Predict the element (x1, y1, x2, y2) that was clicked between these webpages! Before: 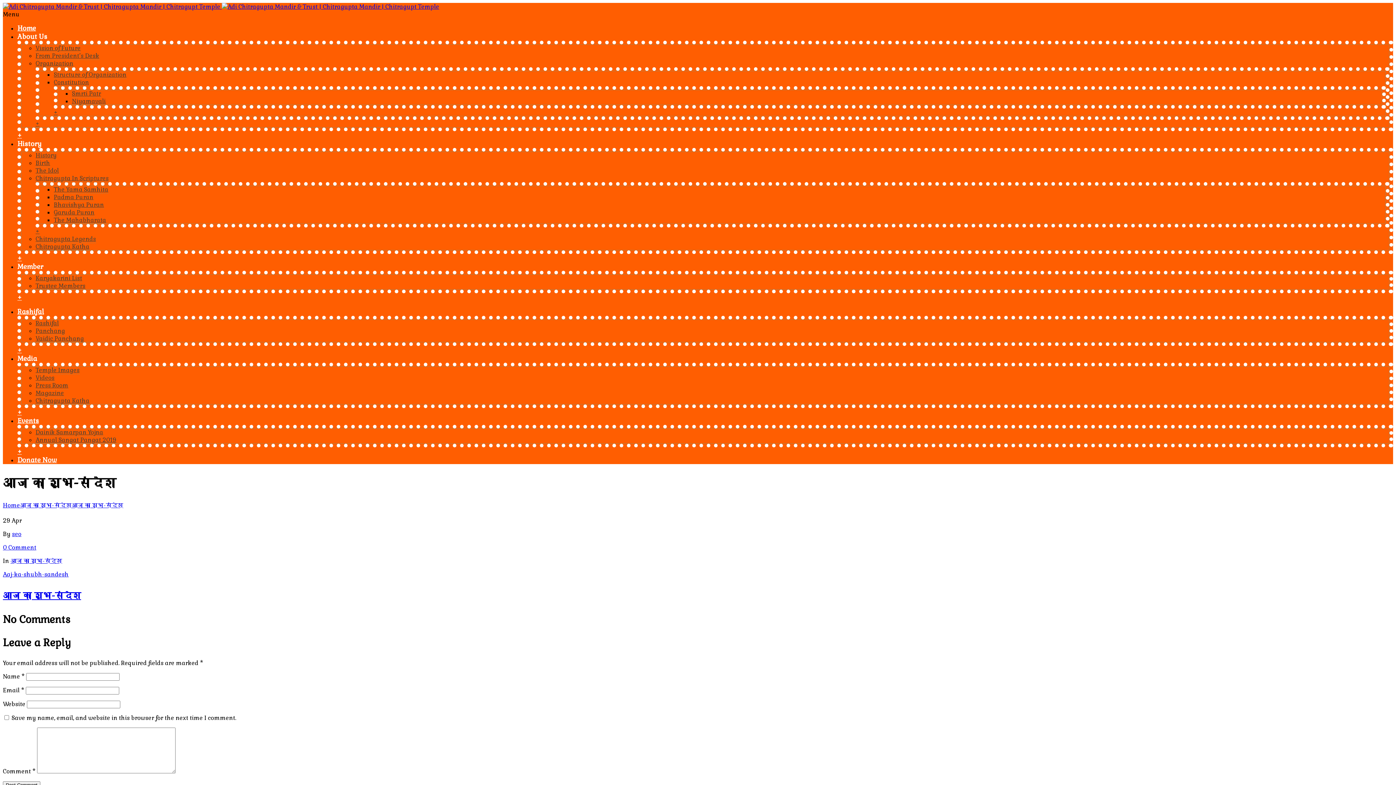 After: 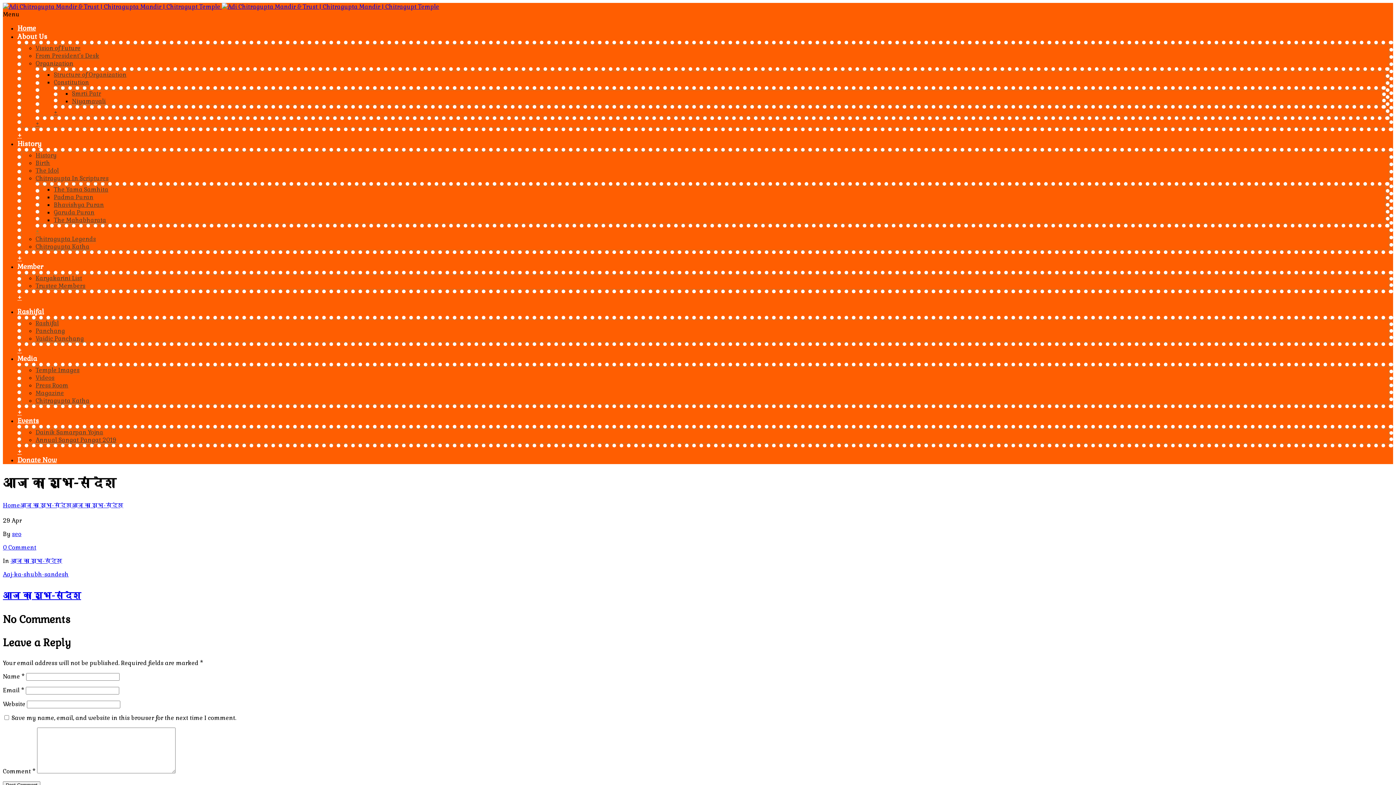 Action: bbox: (35, 227, 39, 235) label: +